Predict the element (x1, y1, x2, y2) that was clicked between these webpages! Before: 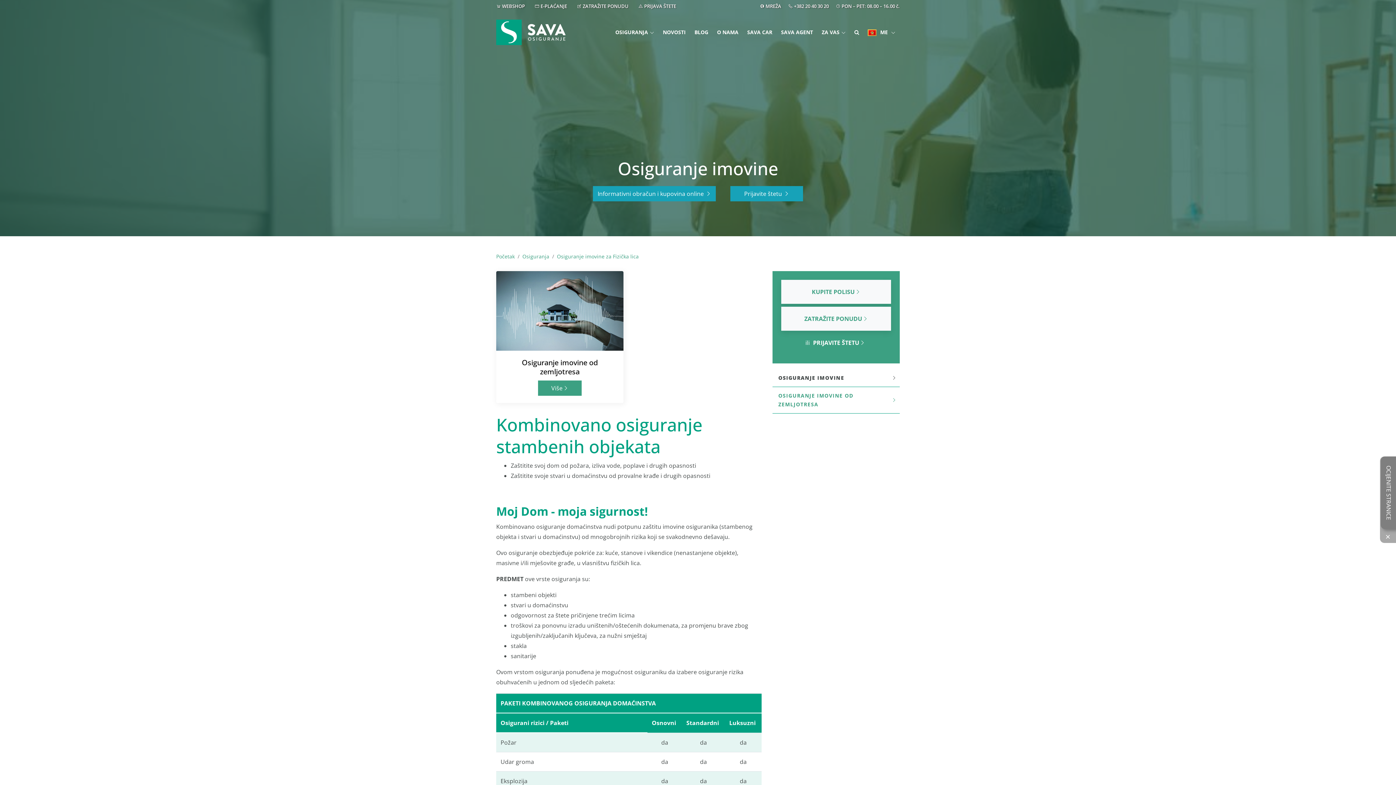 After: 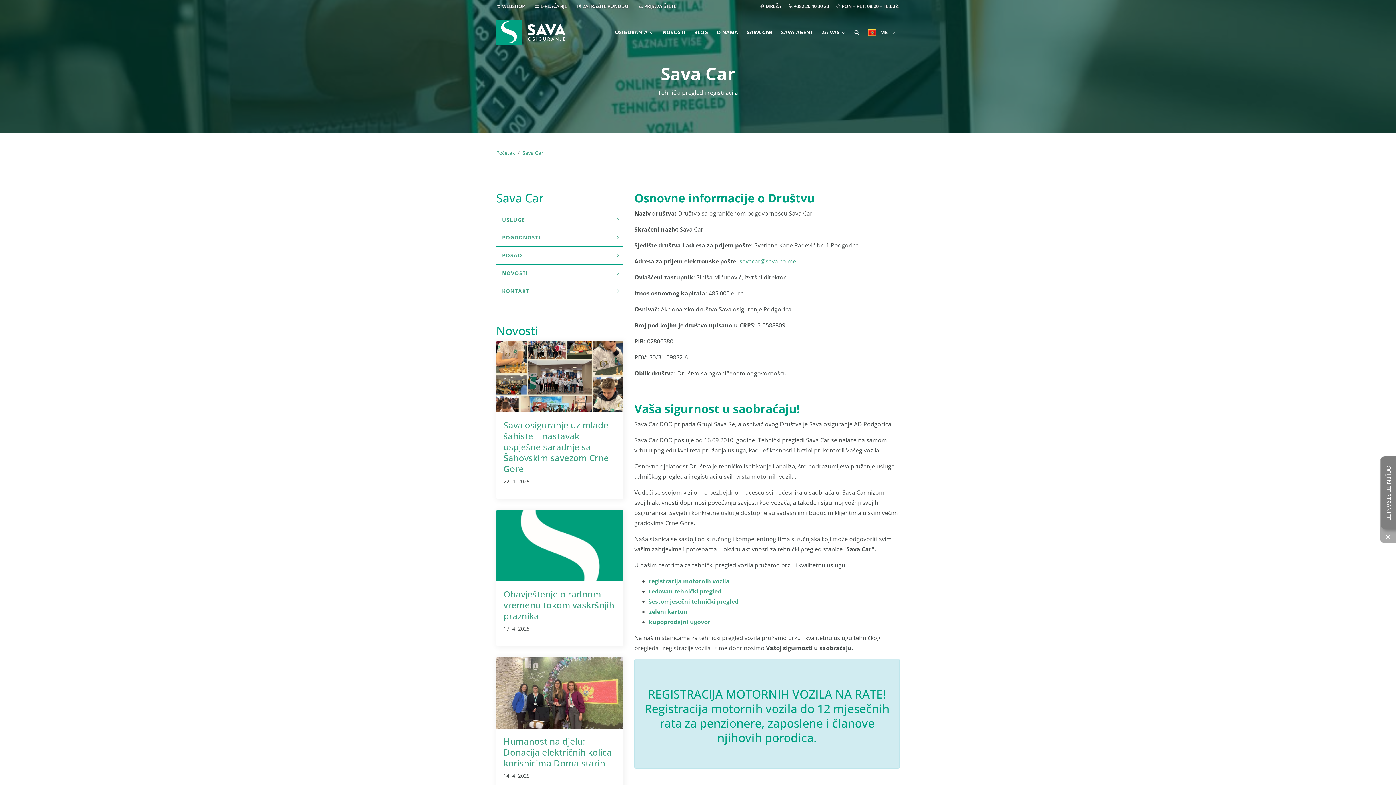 Action: bbox: (743, 23, 776, 41) label: SAVA CAR